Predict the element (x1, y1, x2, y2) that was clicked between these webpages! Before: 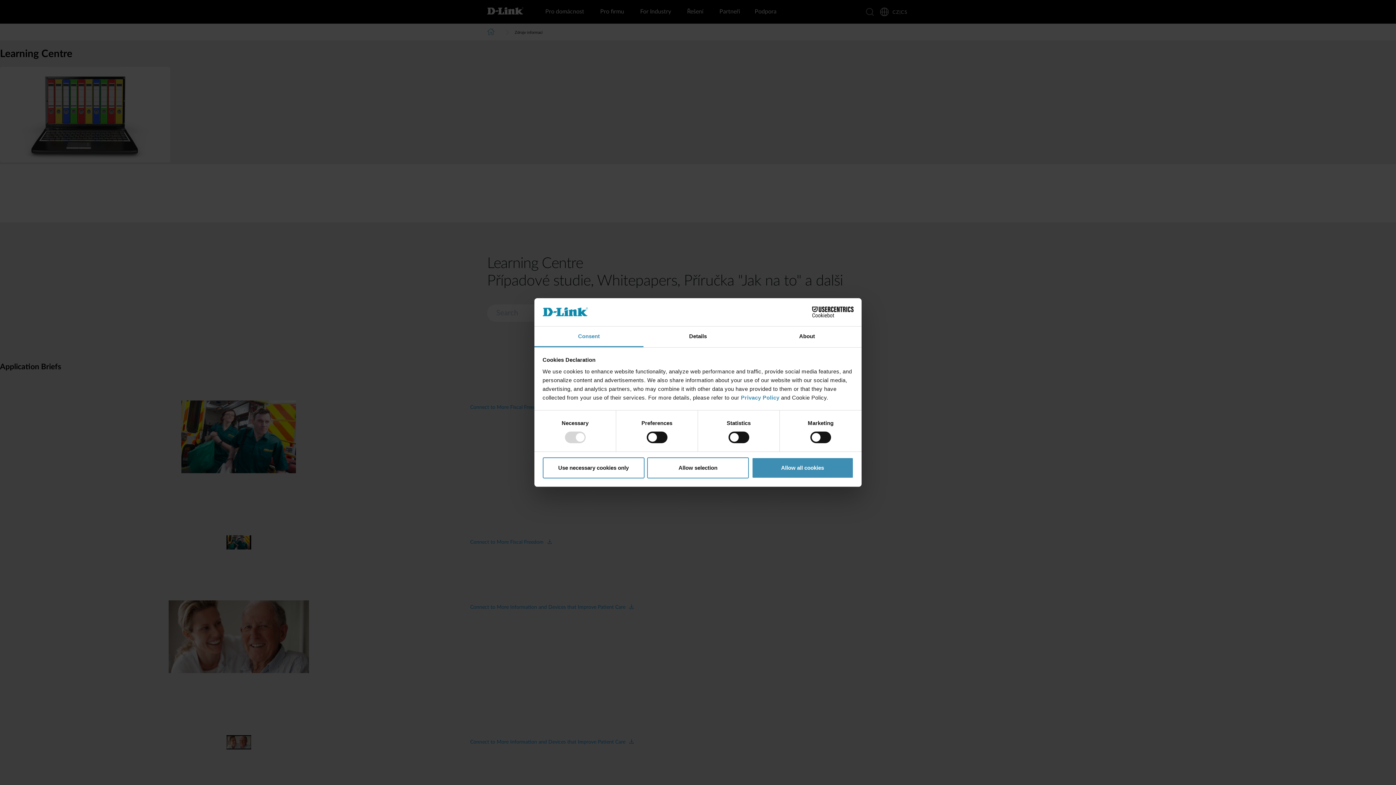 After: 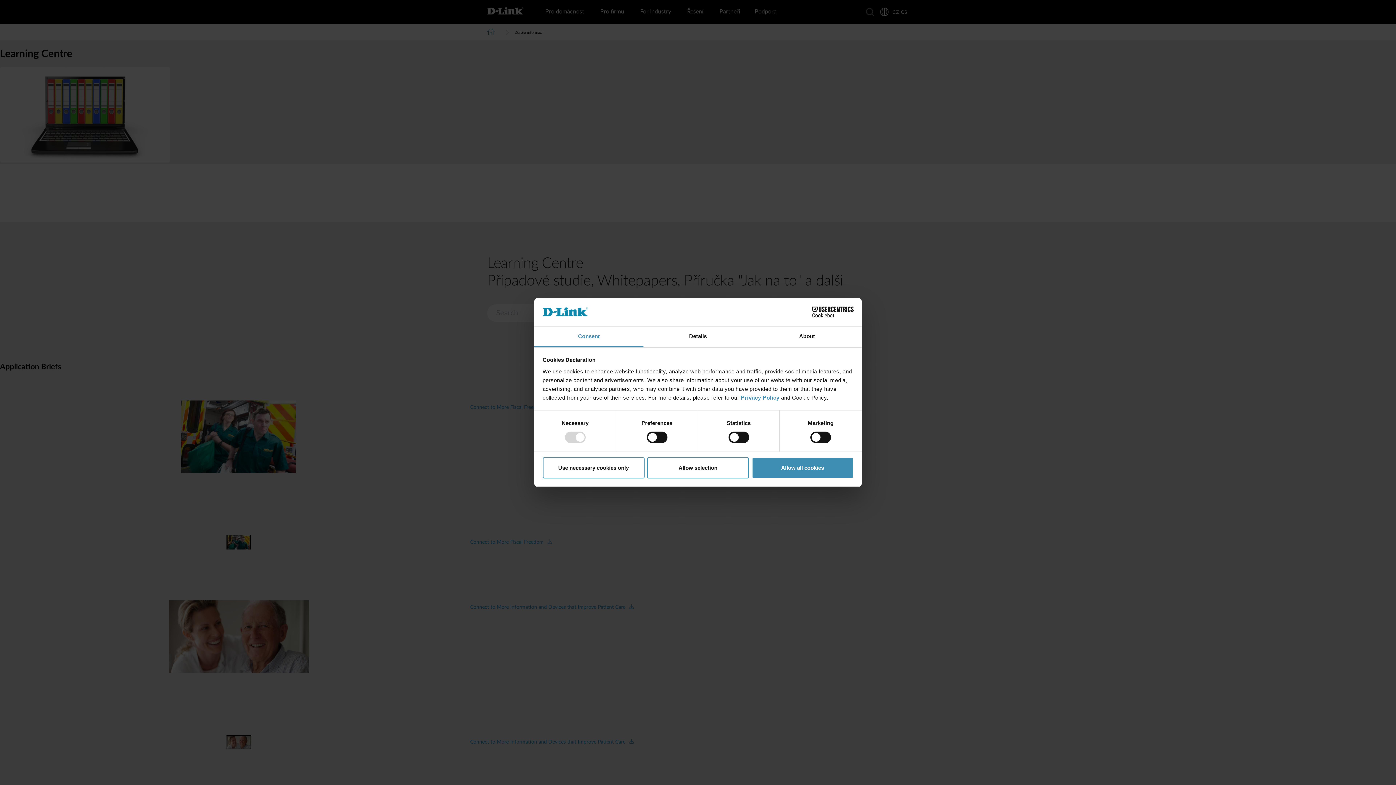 Action: label: Cookiebot - opens in a new window bbox: (790, 306, 853, 317)